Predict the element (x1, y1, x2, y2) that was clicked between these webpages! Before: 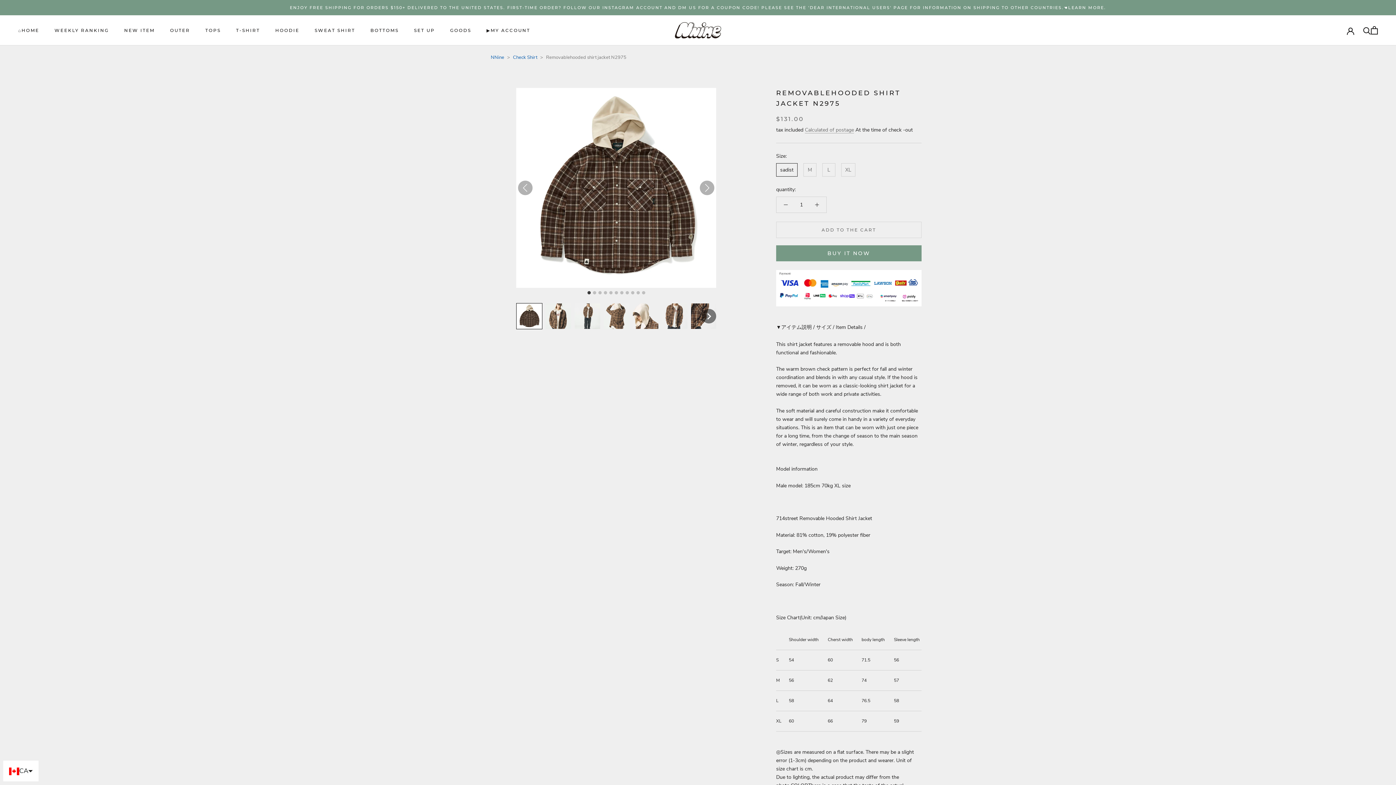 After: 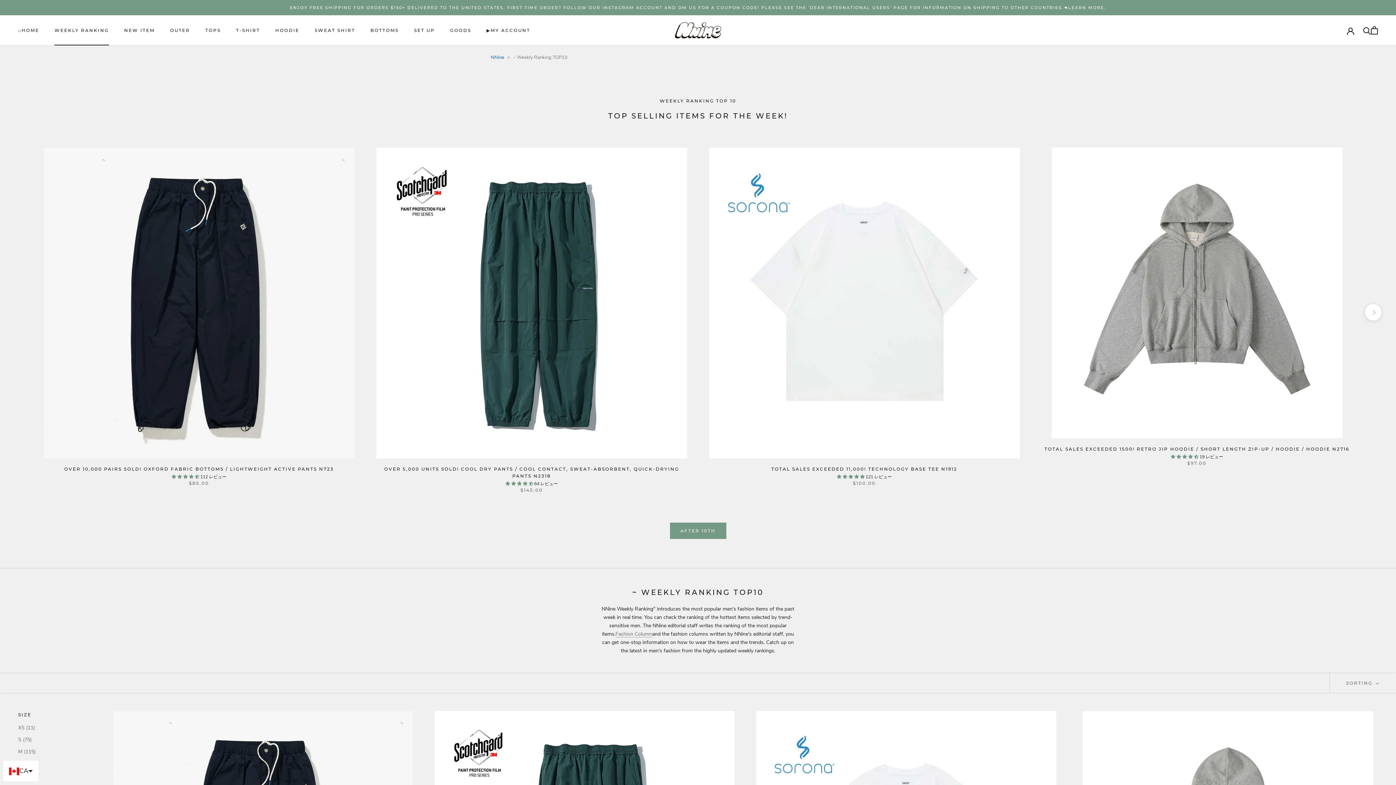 Action: bbox: (54, 27, 108, 33) label: WEEKLY RANKING
WEEKLY RANKING